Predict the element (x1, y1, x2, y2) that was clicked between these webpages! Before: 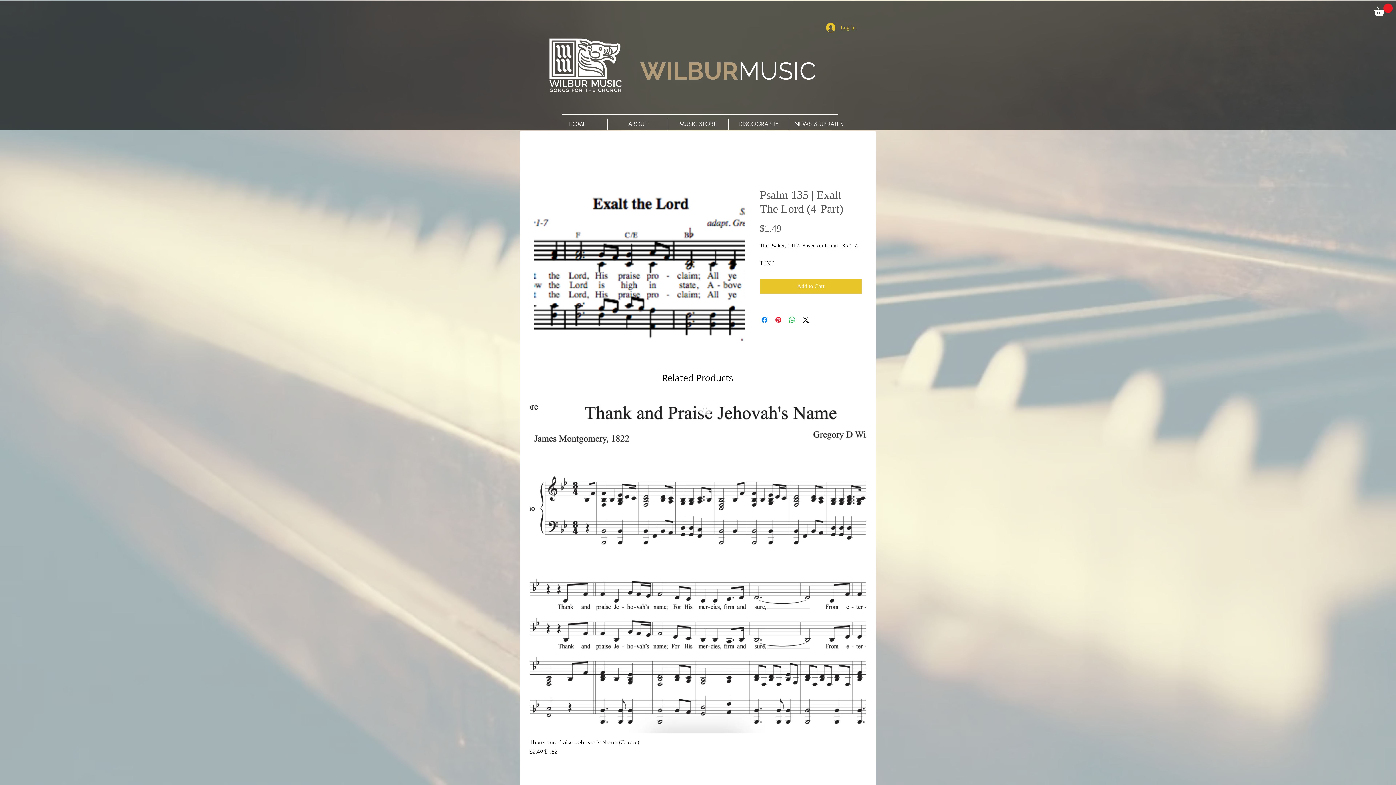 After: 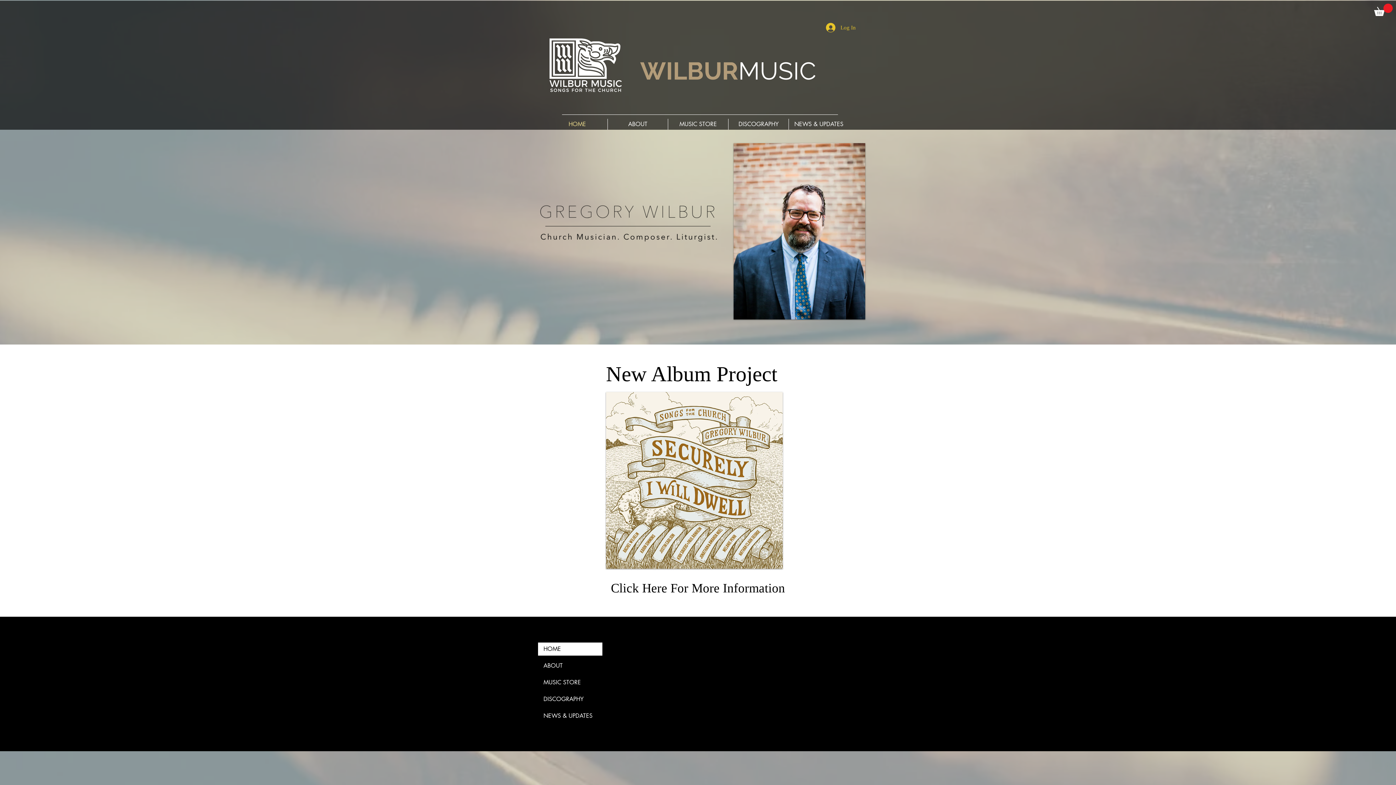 Action: bbox: (538, 21, 626, 109)